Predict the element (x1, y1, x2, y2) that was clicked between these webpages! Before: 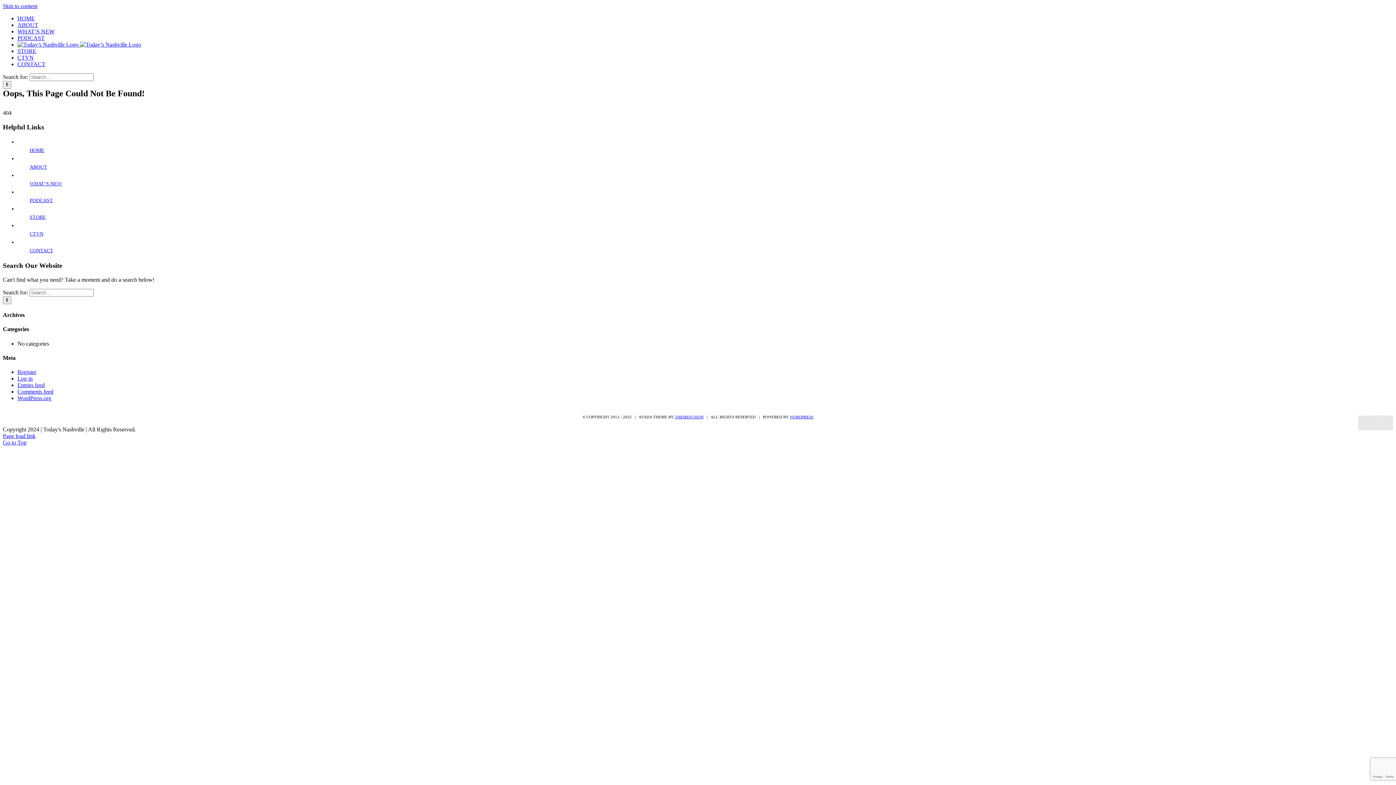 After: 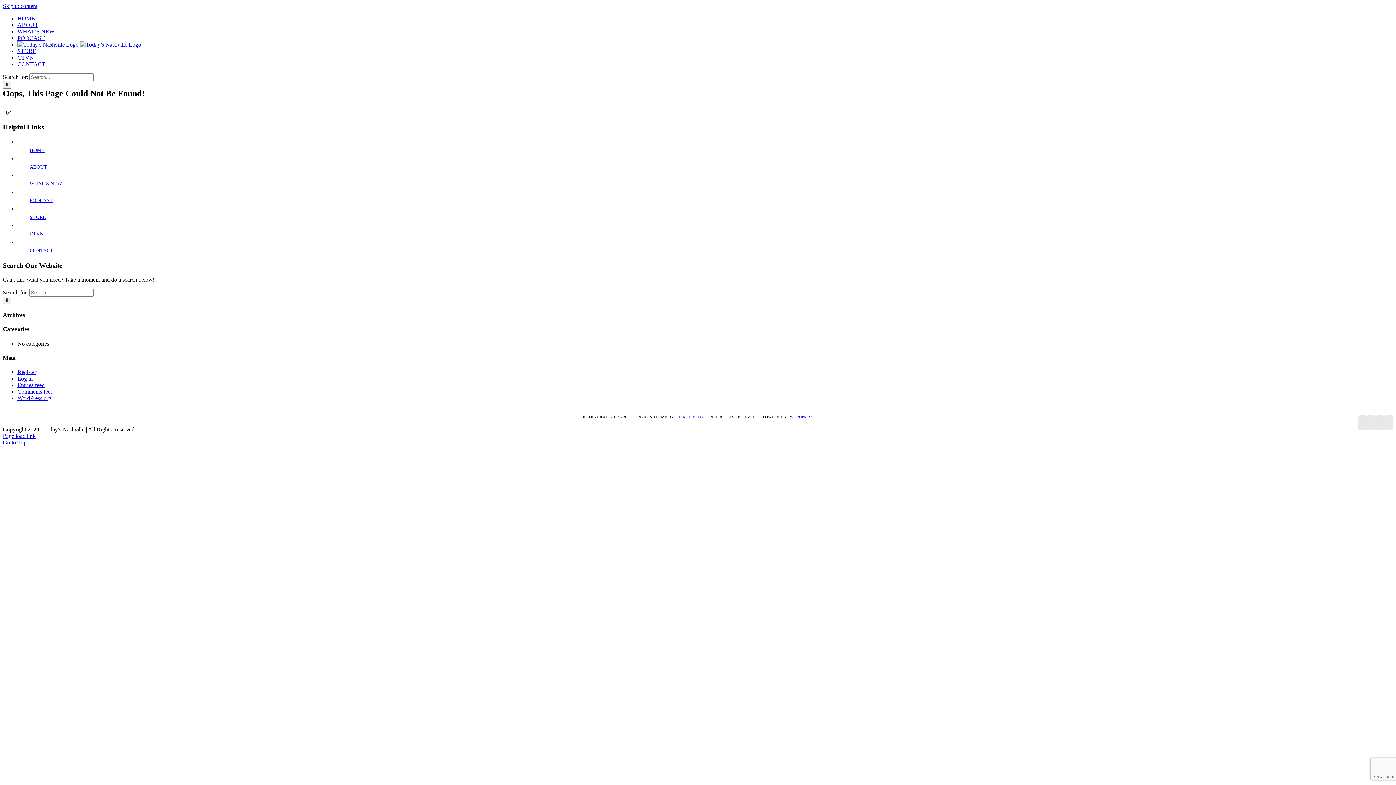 Action: bbox: (29, 214, 46, 220) label: STORE